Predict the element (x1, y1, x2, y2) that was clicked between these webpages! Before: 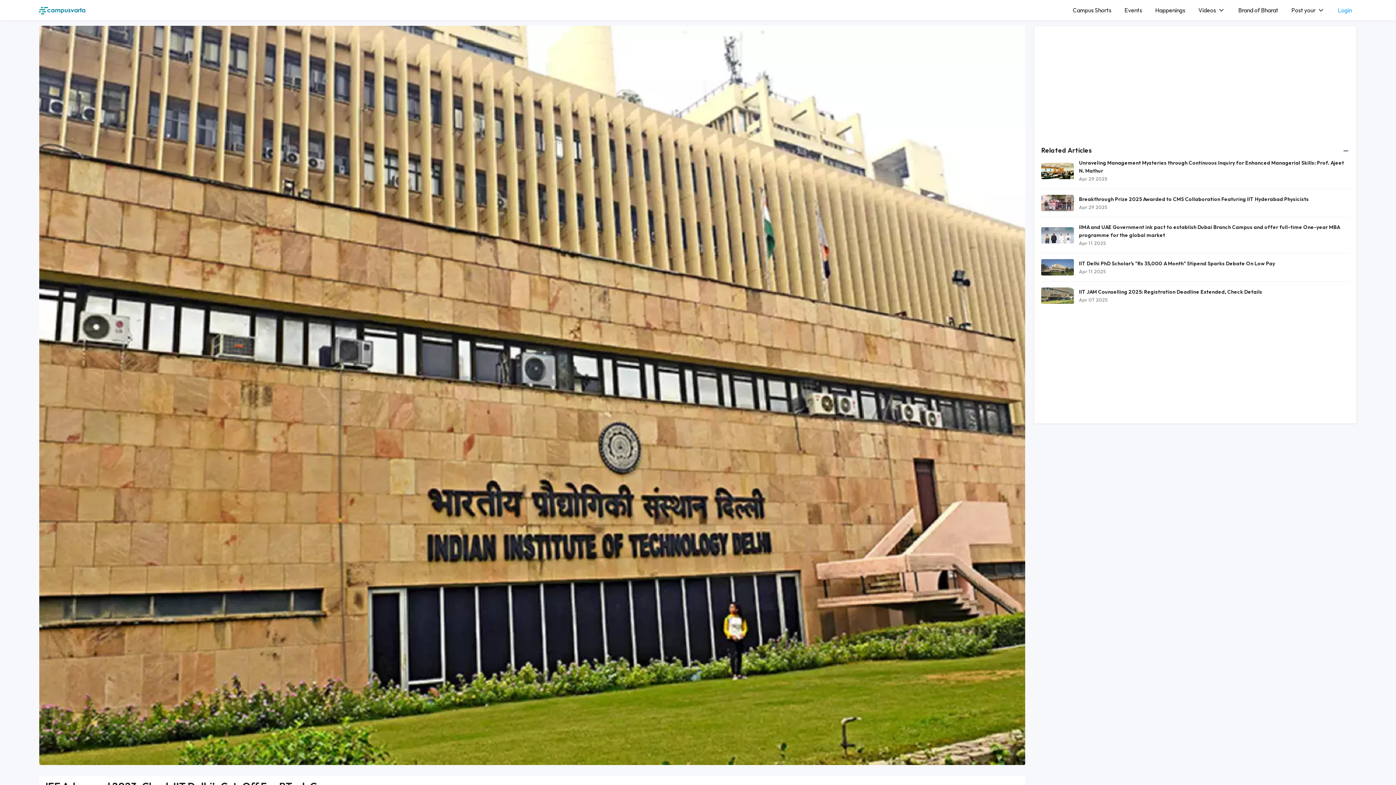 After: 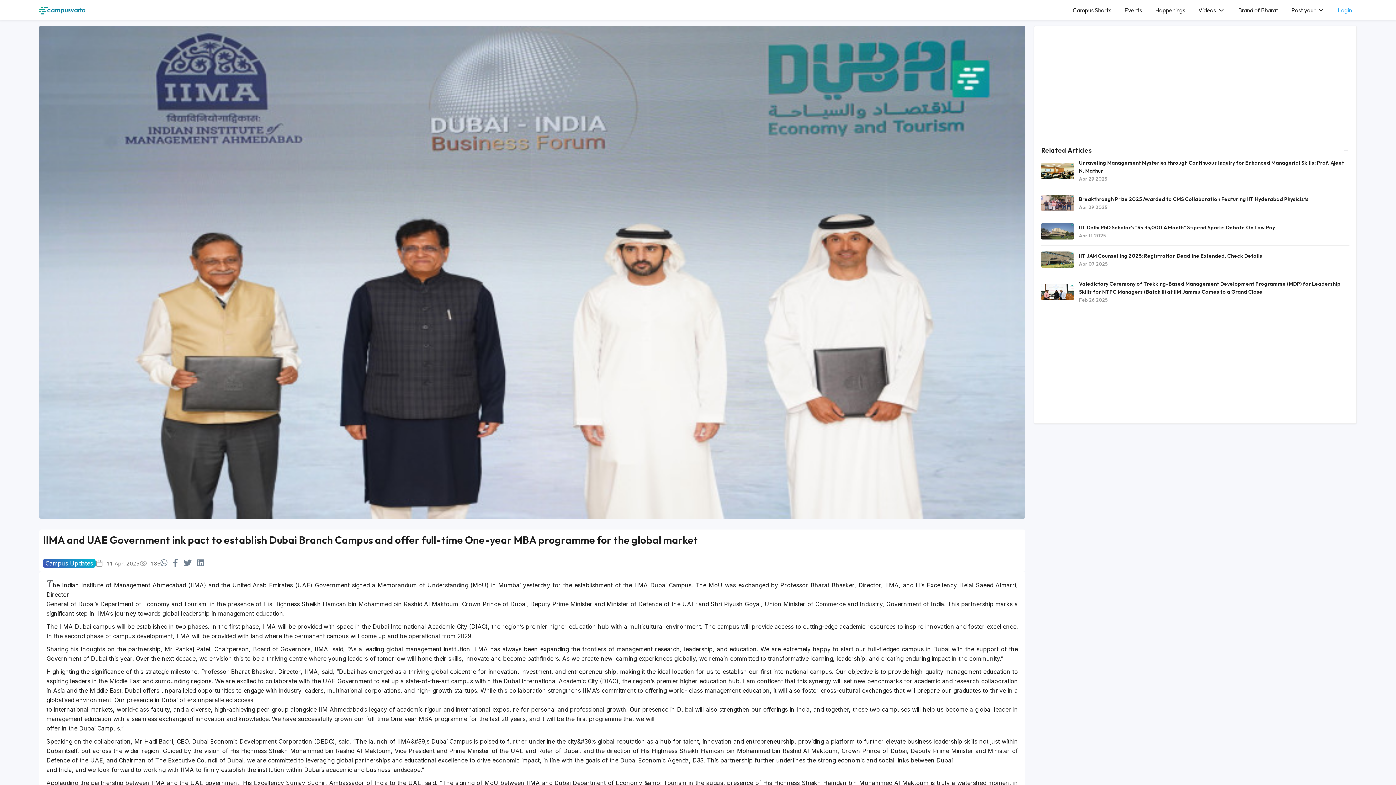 Action: bbox: (1079, 223, 1349, 239) label: IIMA and UAE Government ink pact to establish Dubai Branch Campus and offer full-time One-year MBA programme for the global market